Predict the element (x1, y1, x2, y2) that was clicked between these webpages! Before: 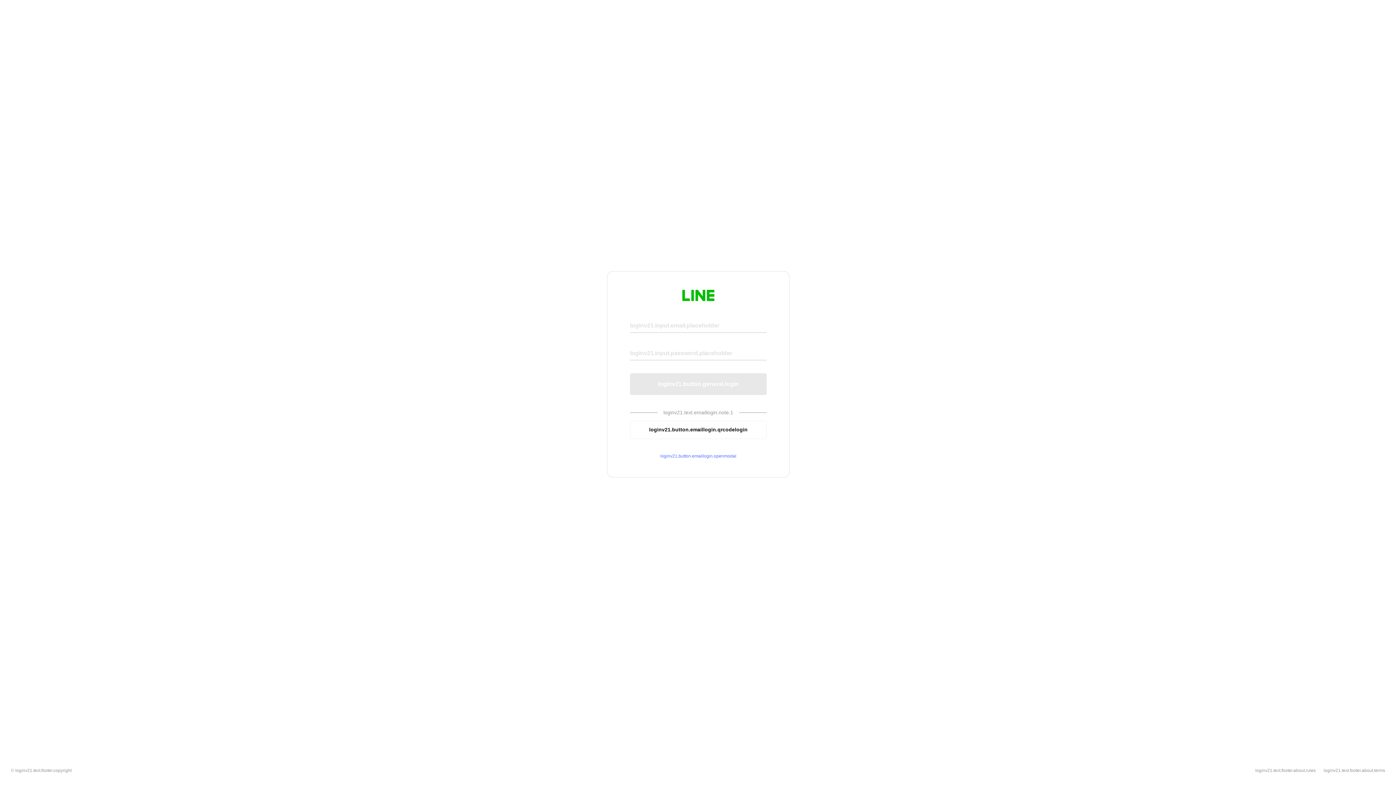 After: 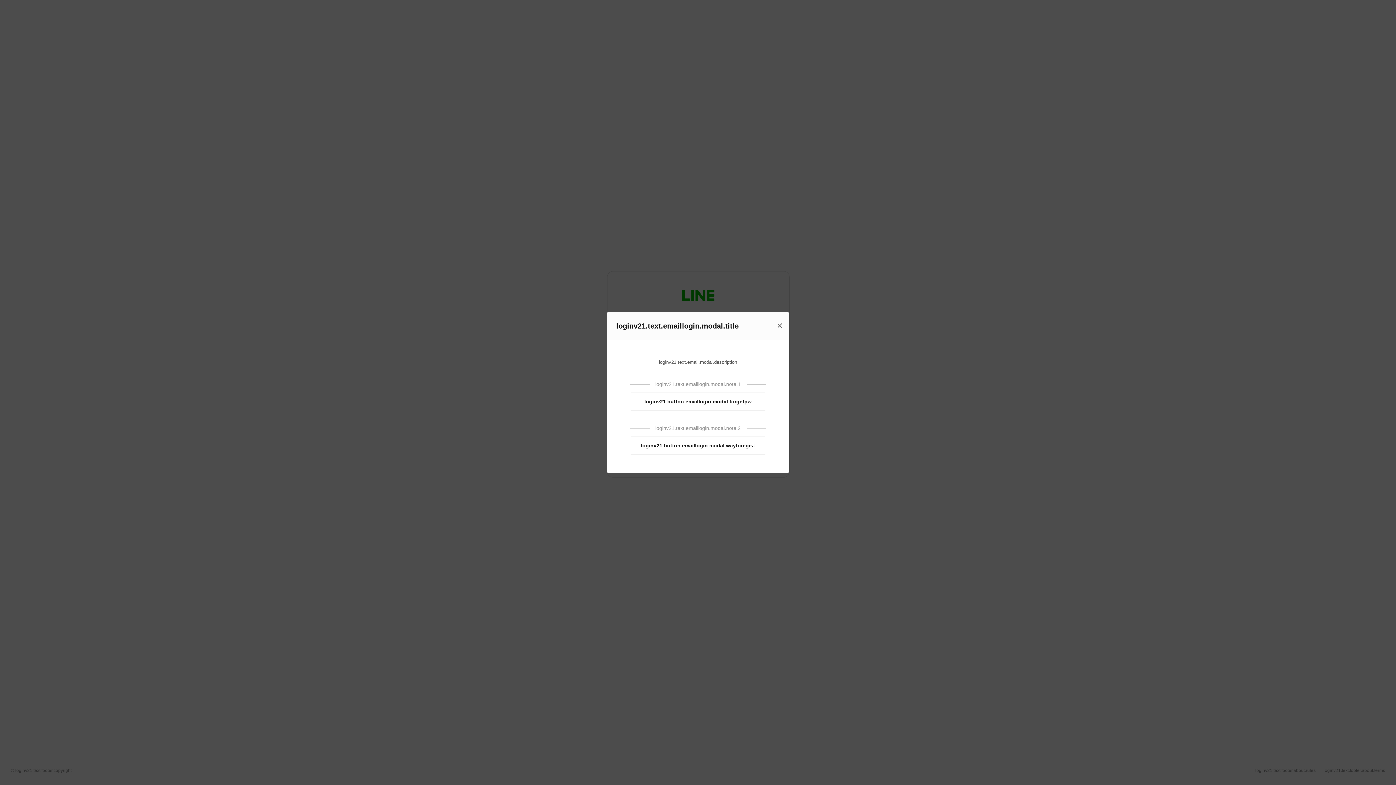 Action: label: loginv21.button.emaillogin.openmodal bbox: (630, 453, 766, 459)